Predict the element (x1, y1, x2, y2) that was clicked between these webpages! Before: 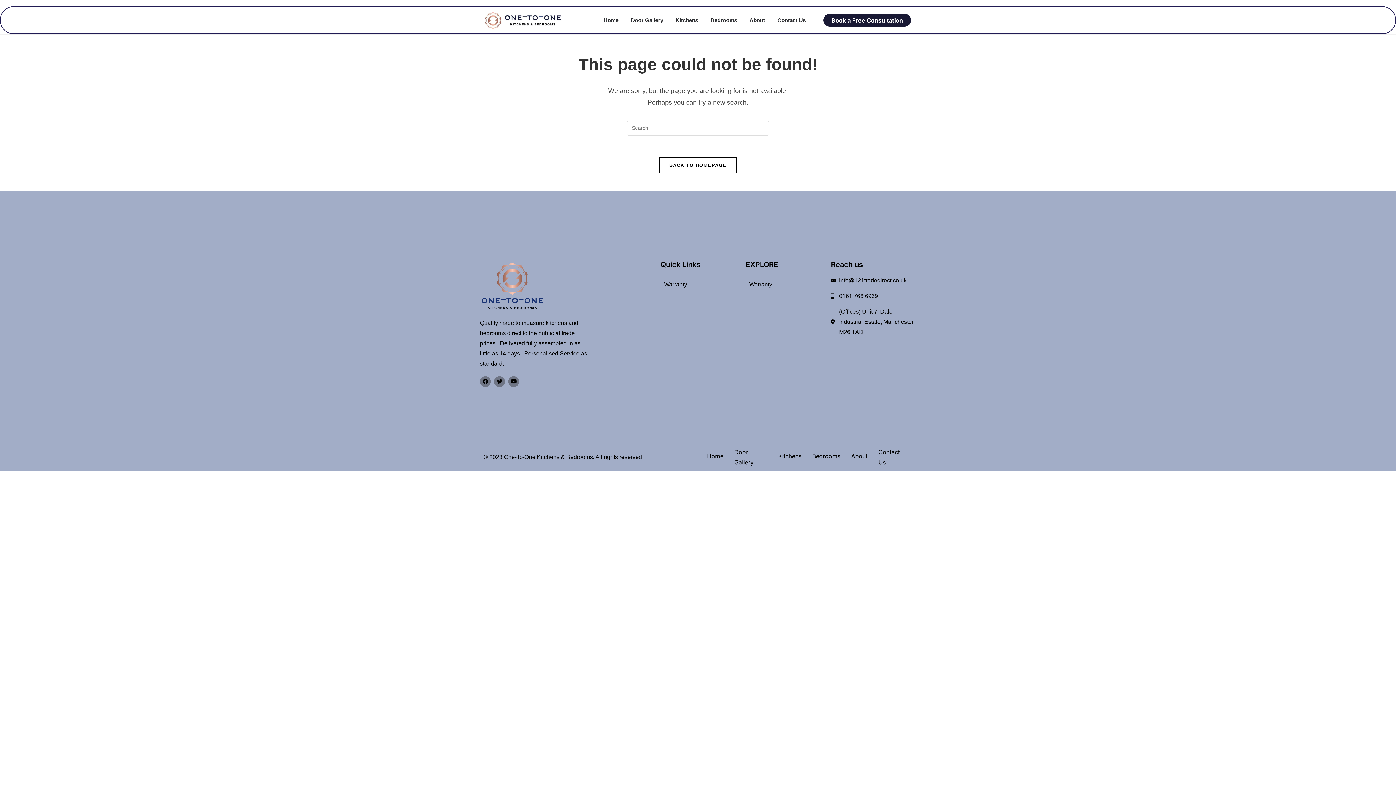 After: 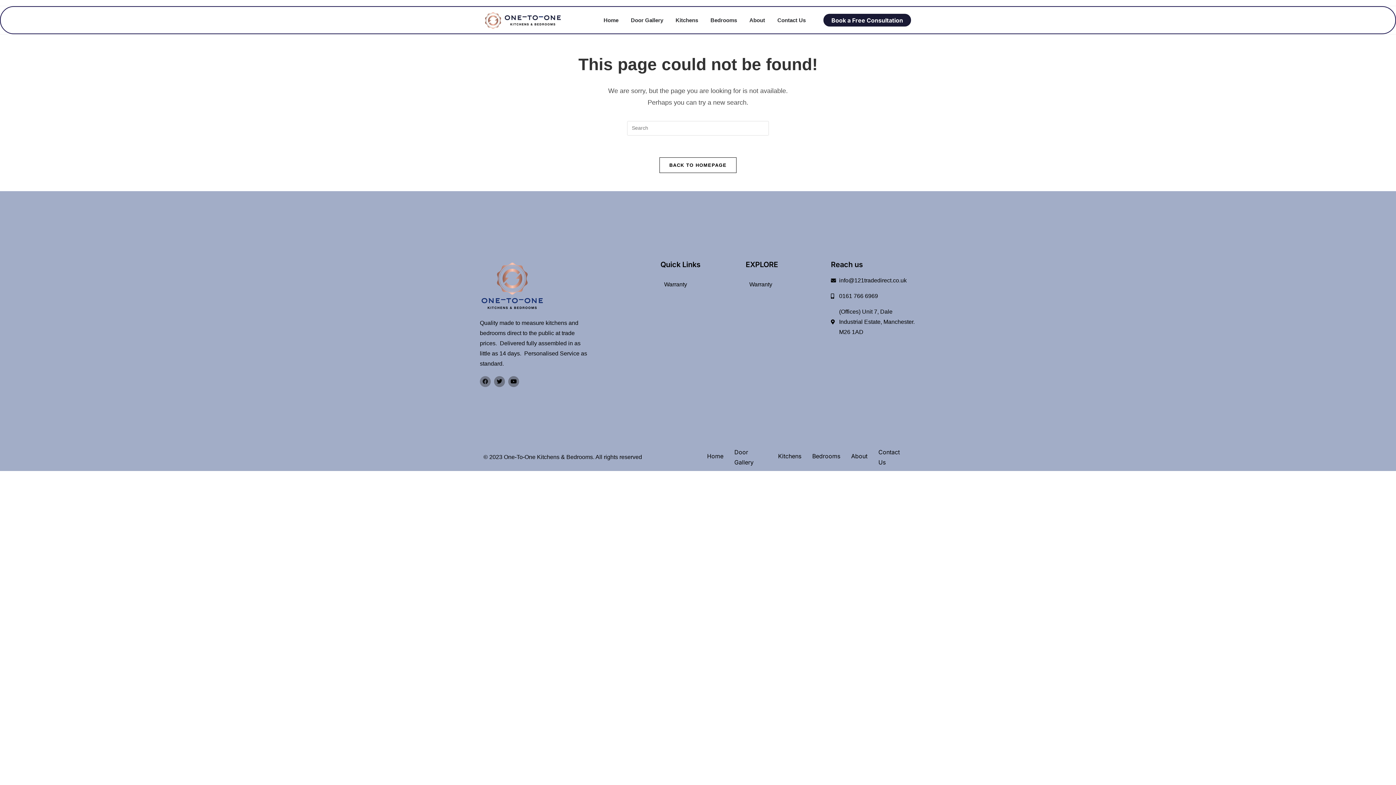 Action: label: Facebook bbox: (480, 376, 490, 387)